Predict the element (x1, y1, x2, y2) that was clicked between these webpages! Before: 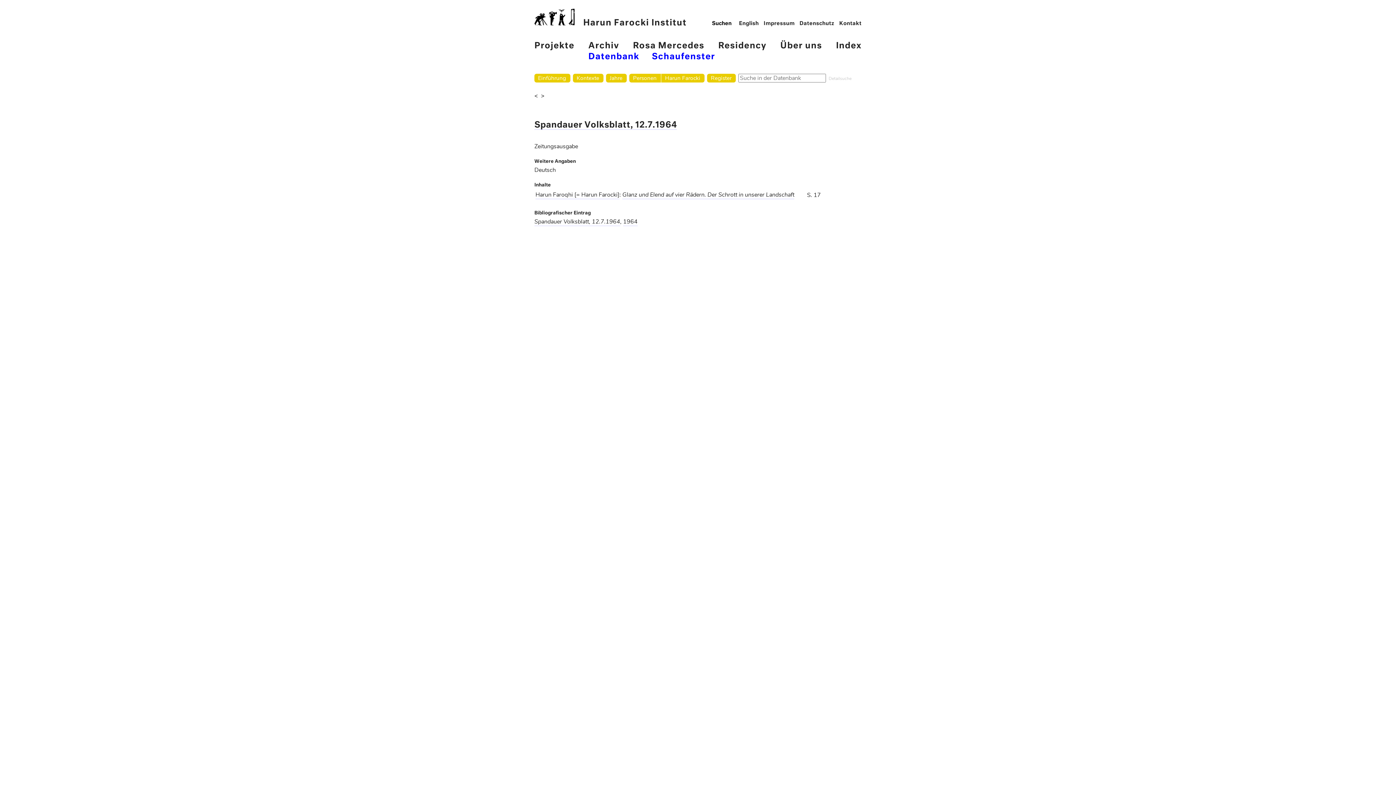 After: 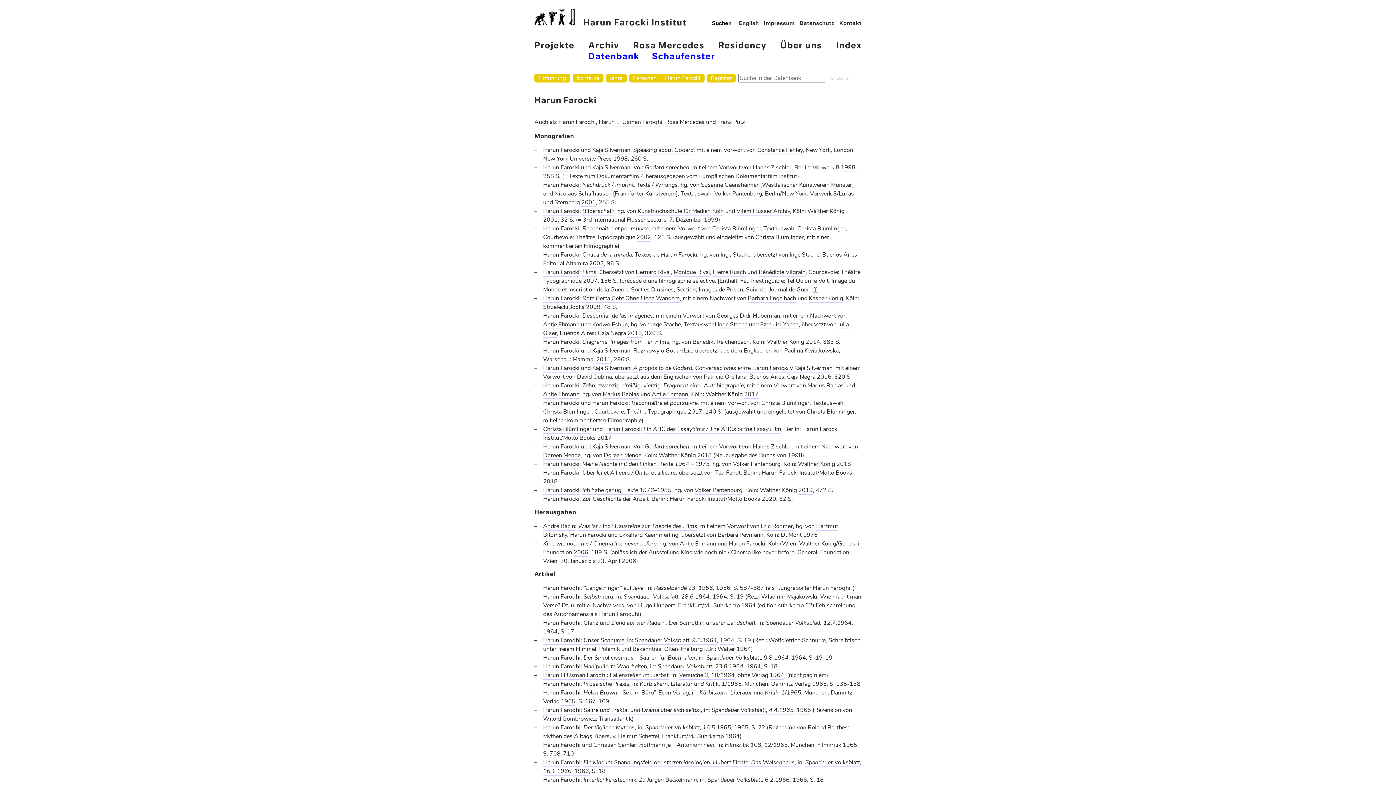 Action: bbox: (662, 73, 703, 82) label: Harun Farocki